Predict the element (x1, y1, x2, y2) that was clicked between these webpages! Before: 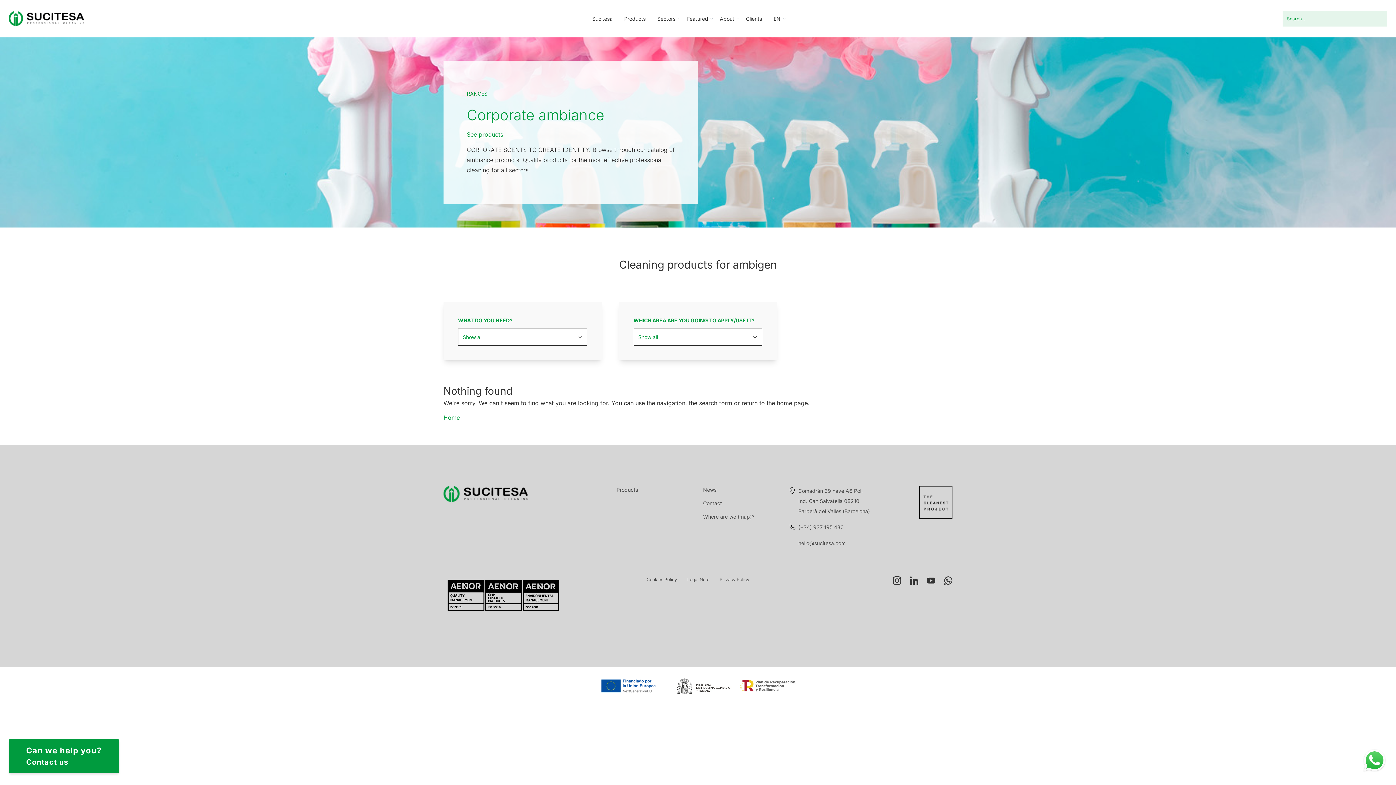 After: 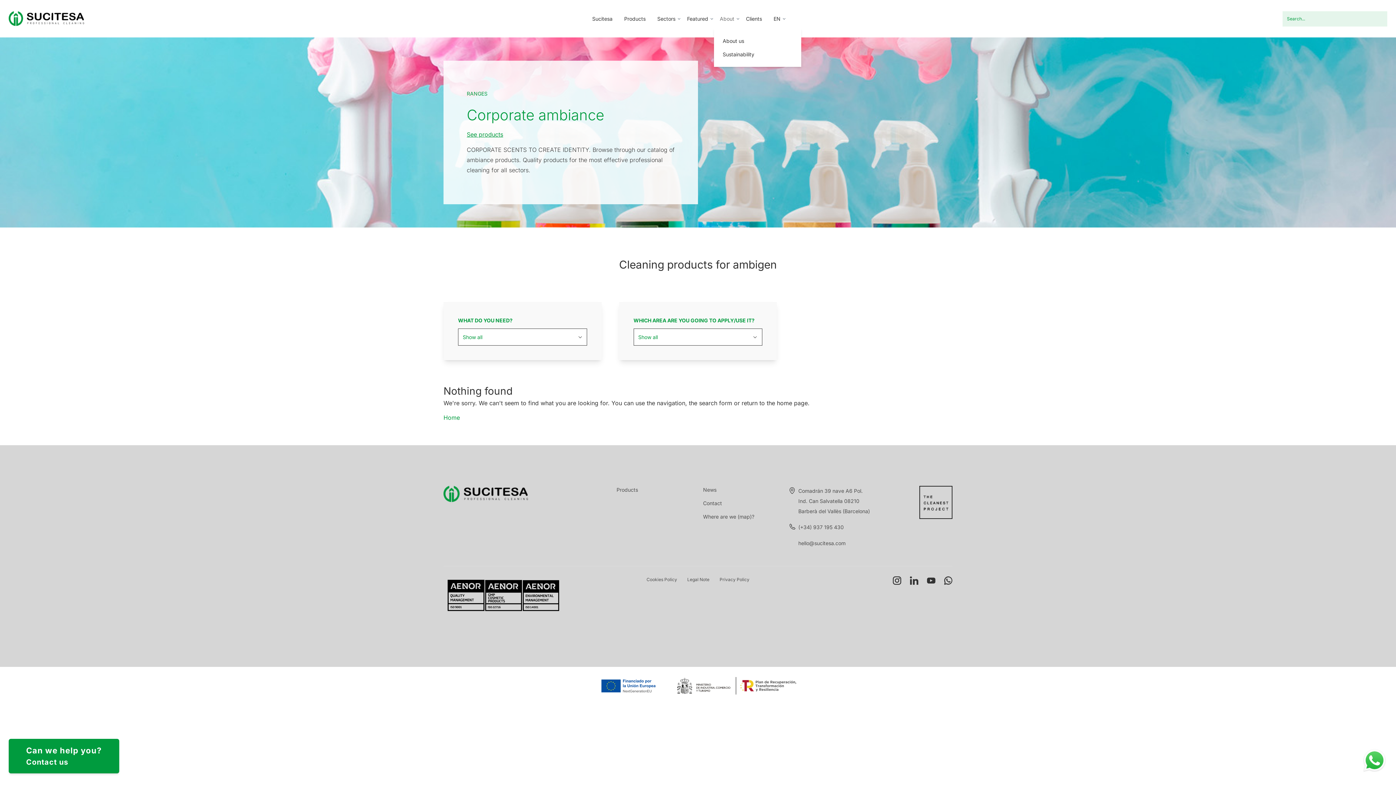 Action: bbox: (714, 9, 740, 28) label: About